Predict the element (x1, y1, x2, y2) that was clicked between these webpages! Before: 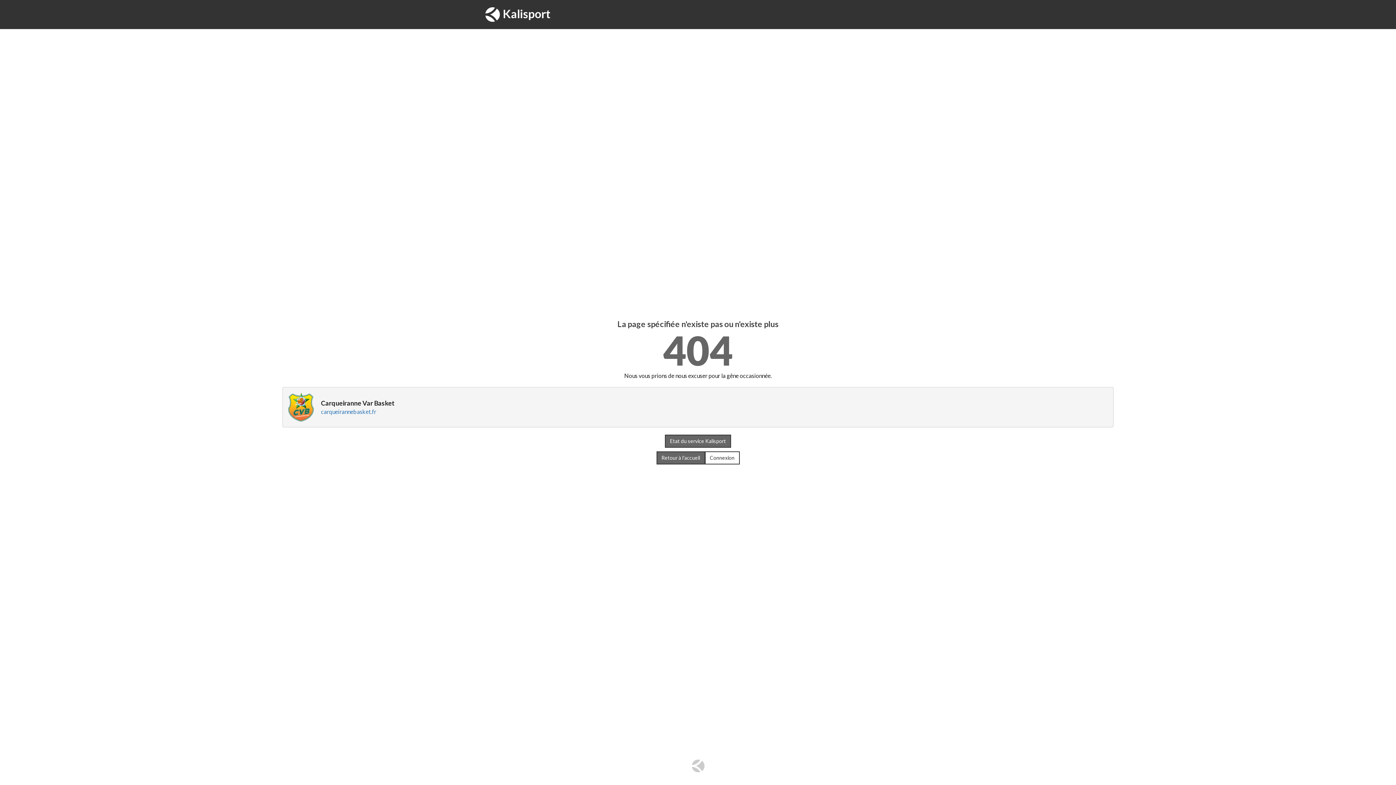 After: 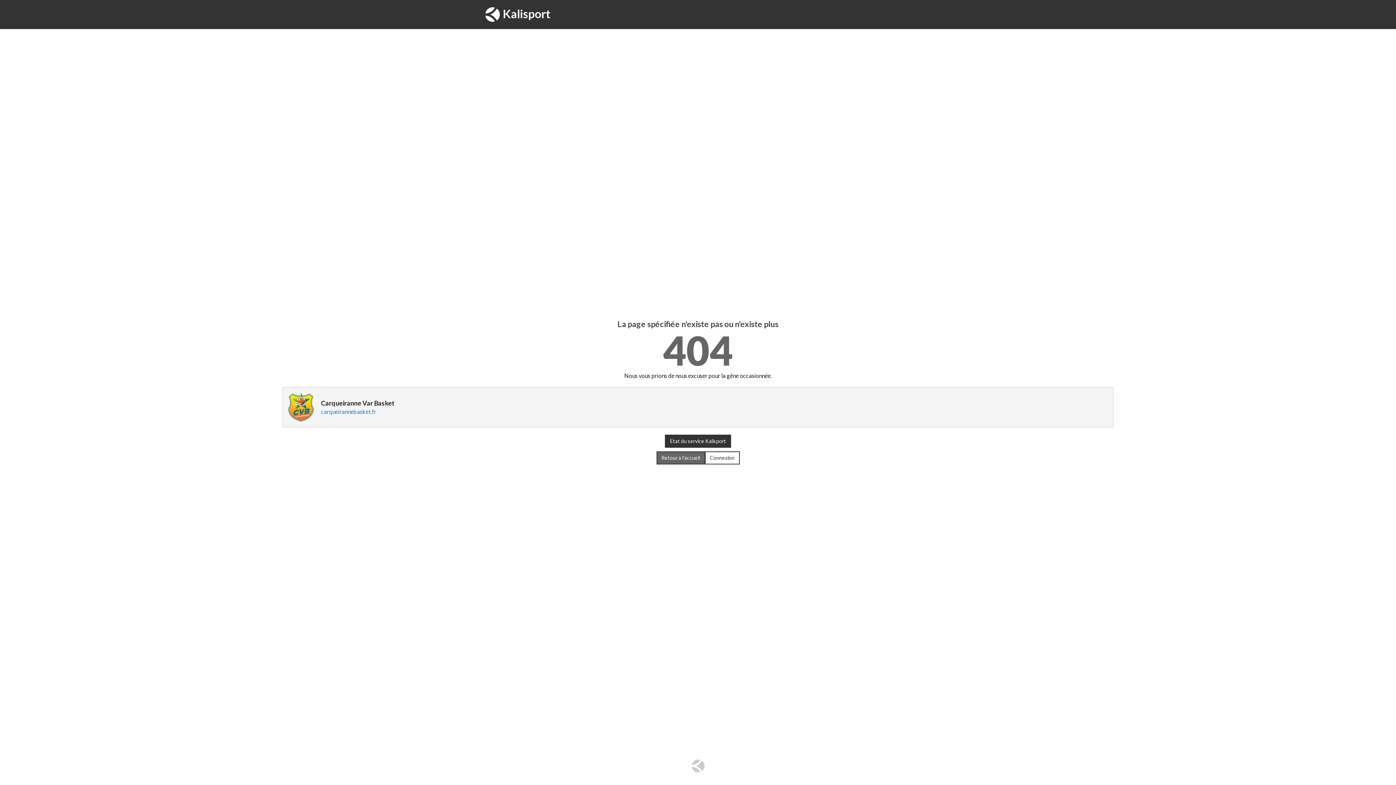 Action: bbox: (665, 434, 731, 448) label: Etat du service Kalisport